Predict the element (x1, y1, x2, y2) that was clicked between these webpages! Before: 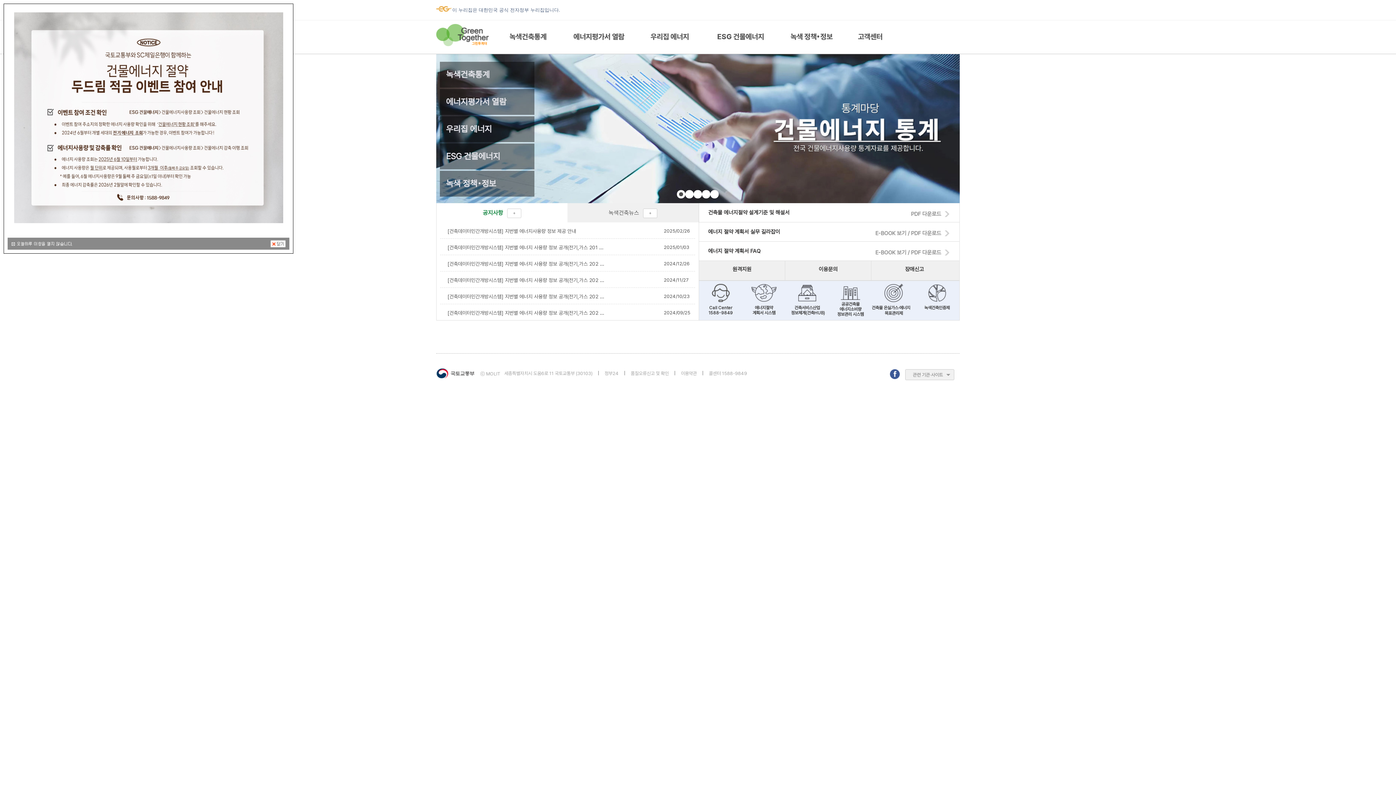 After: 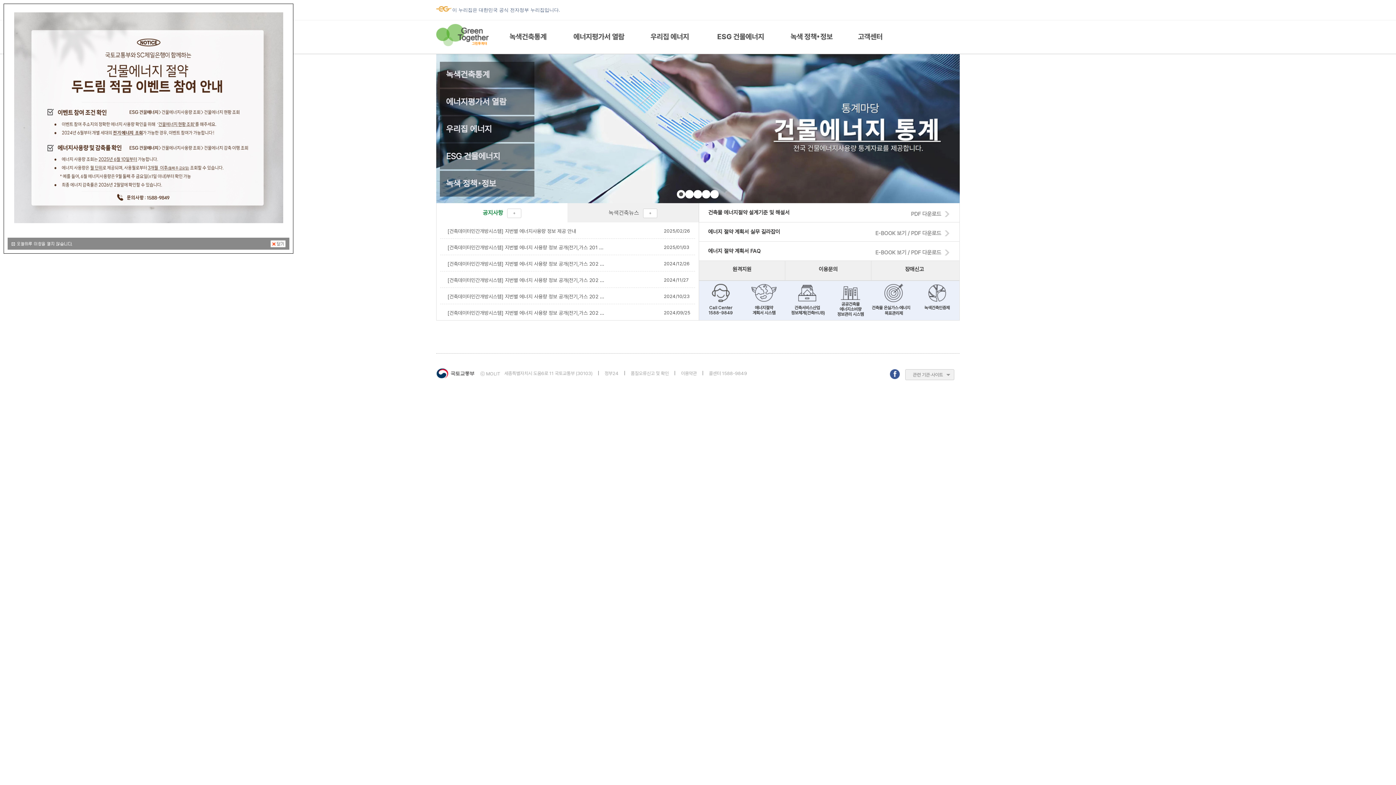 Action: bbox: (630, 370, 669, 376) label: 품질오류신고 및 확인